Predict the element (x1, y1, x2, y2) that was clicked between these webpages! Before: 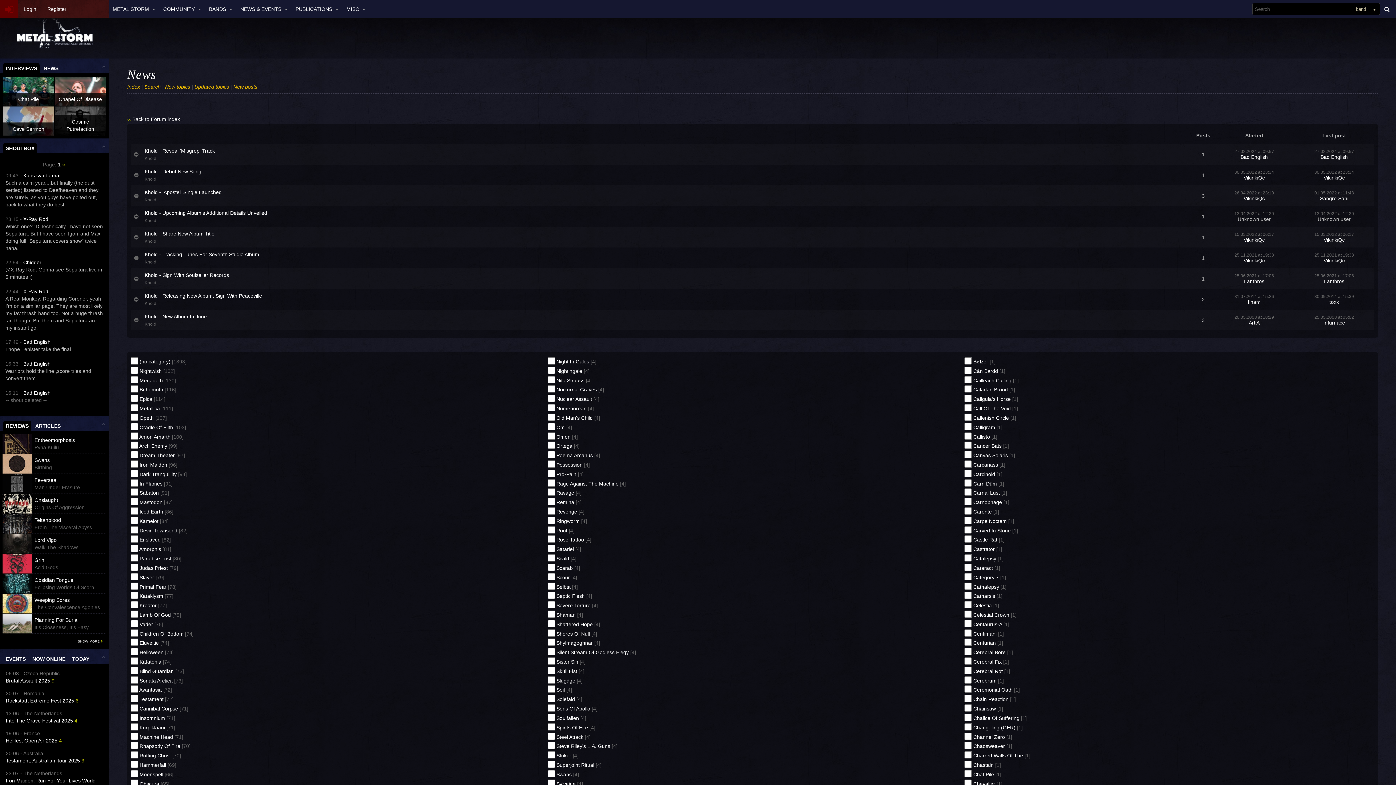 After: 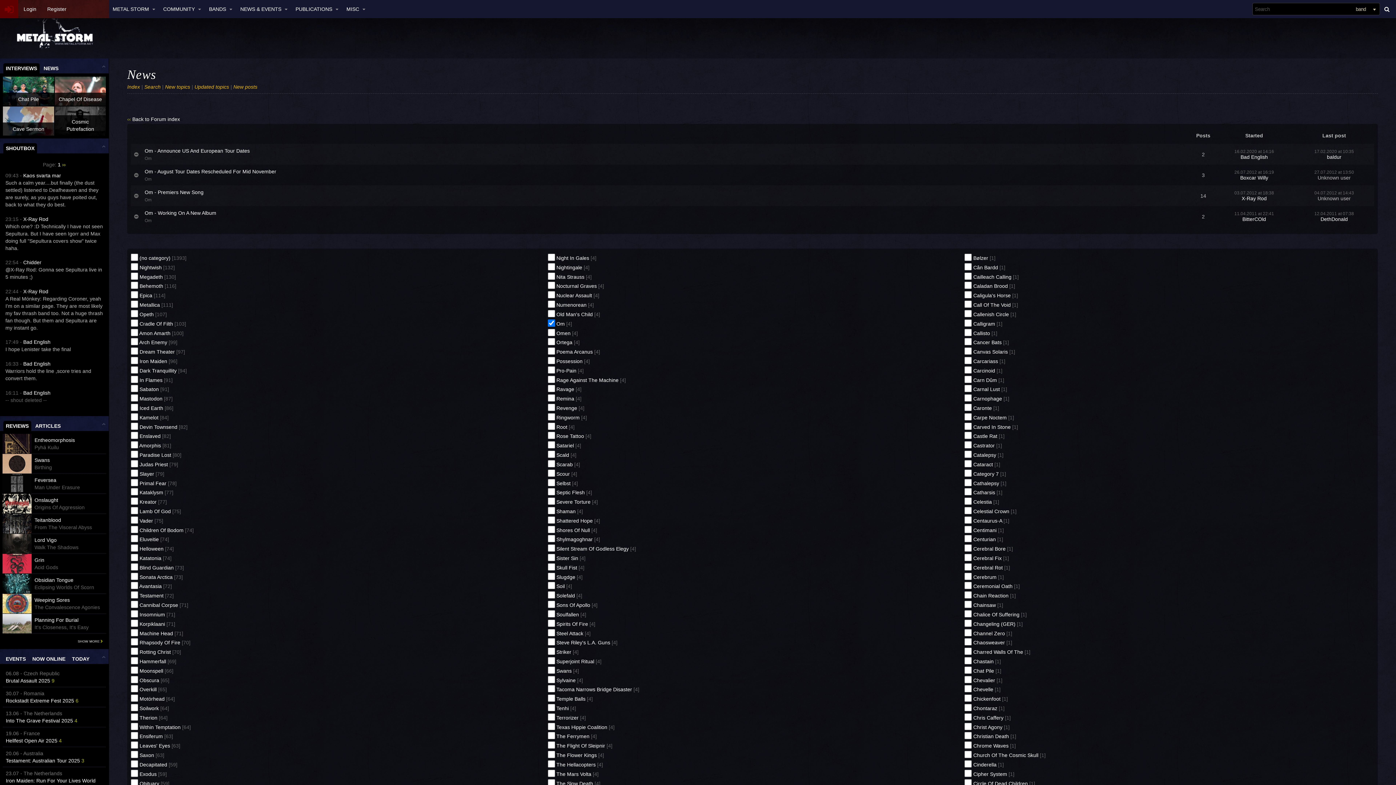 Action: bbox: (556, 424, 564, 430) label: Om